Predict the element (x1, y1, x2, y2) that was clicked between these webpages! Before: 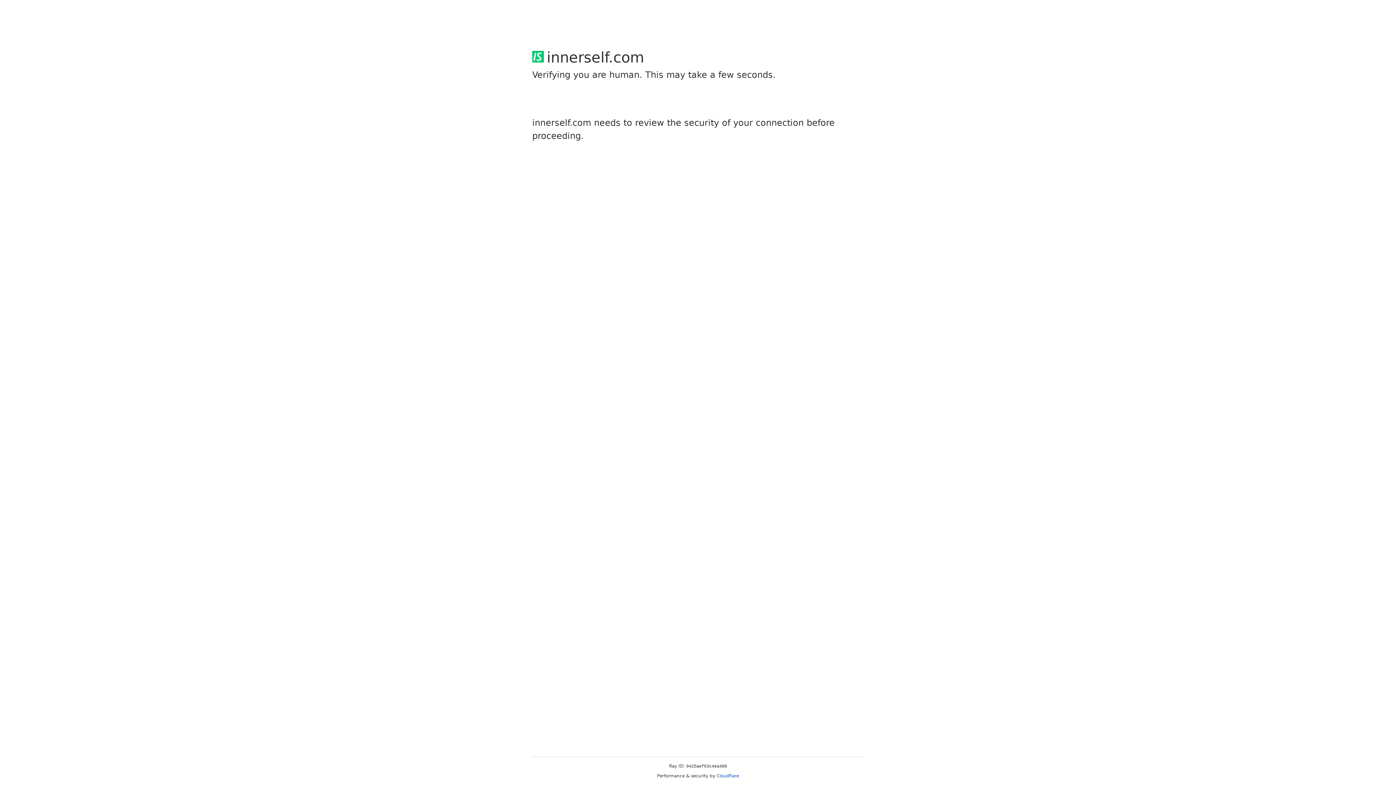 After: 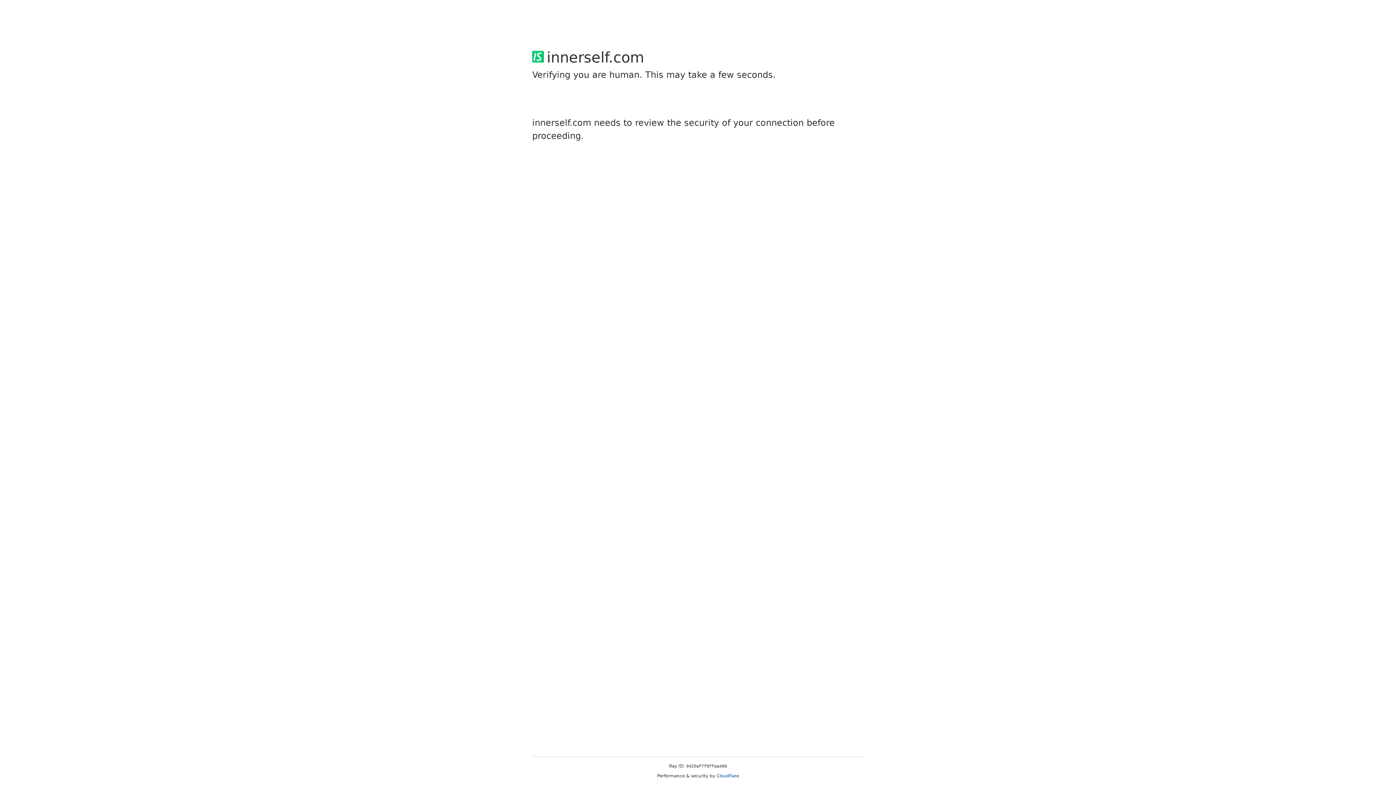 Action: bbox: (716, 773, 739, 778) label: Cloudflare